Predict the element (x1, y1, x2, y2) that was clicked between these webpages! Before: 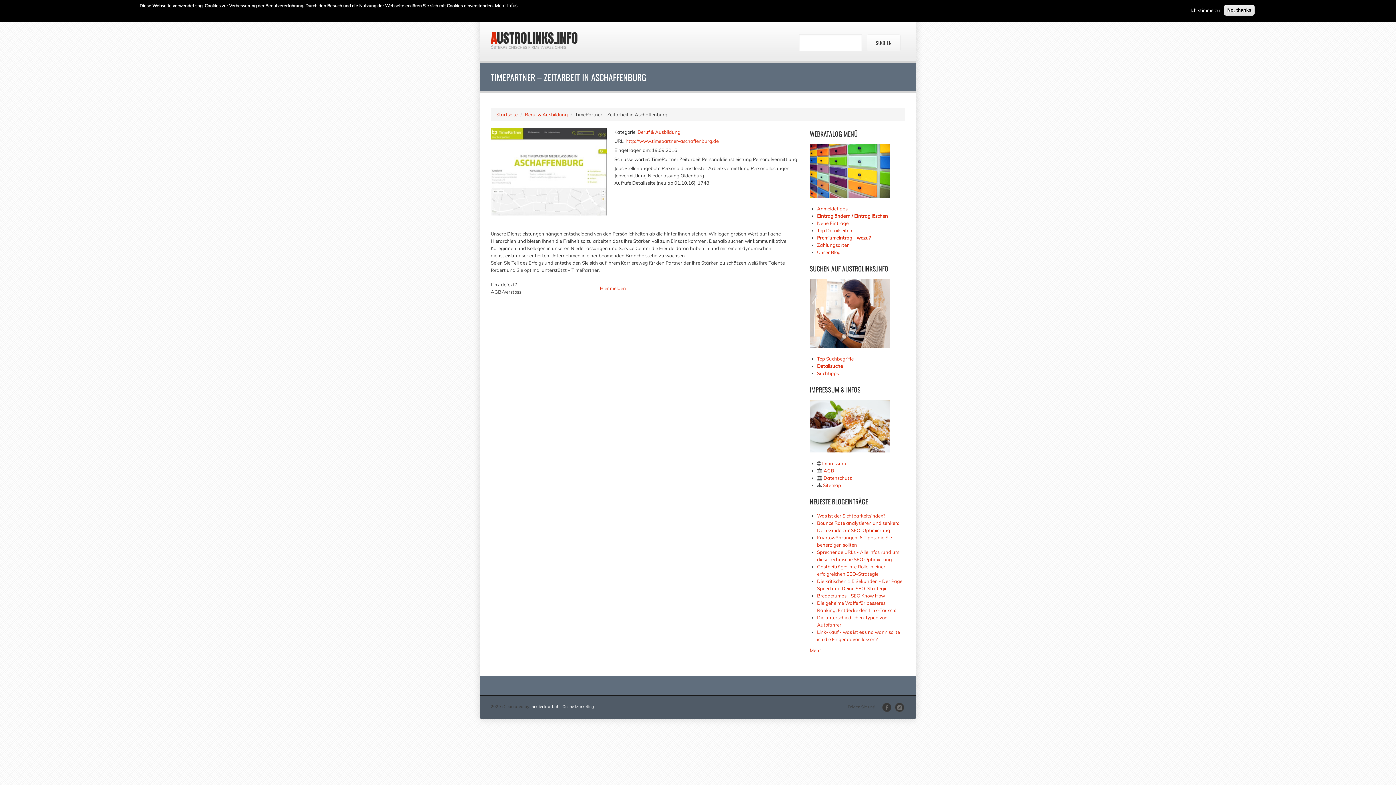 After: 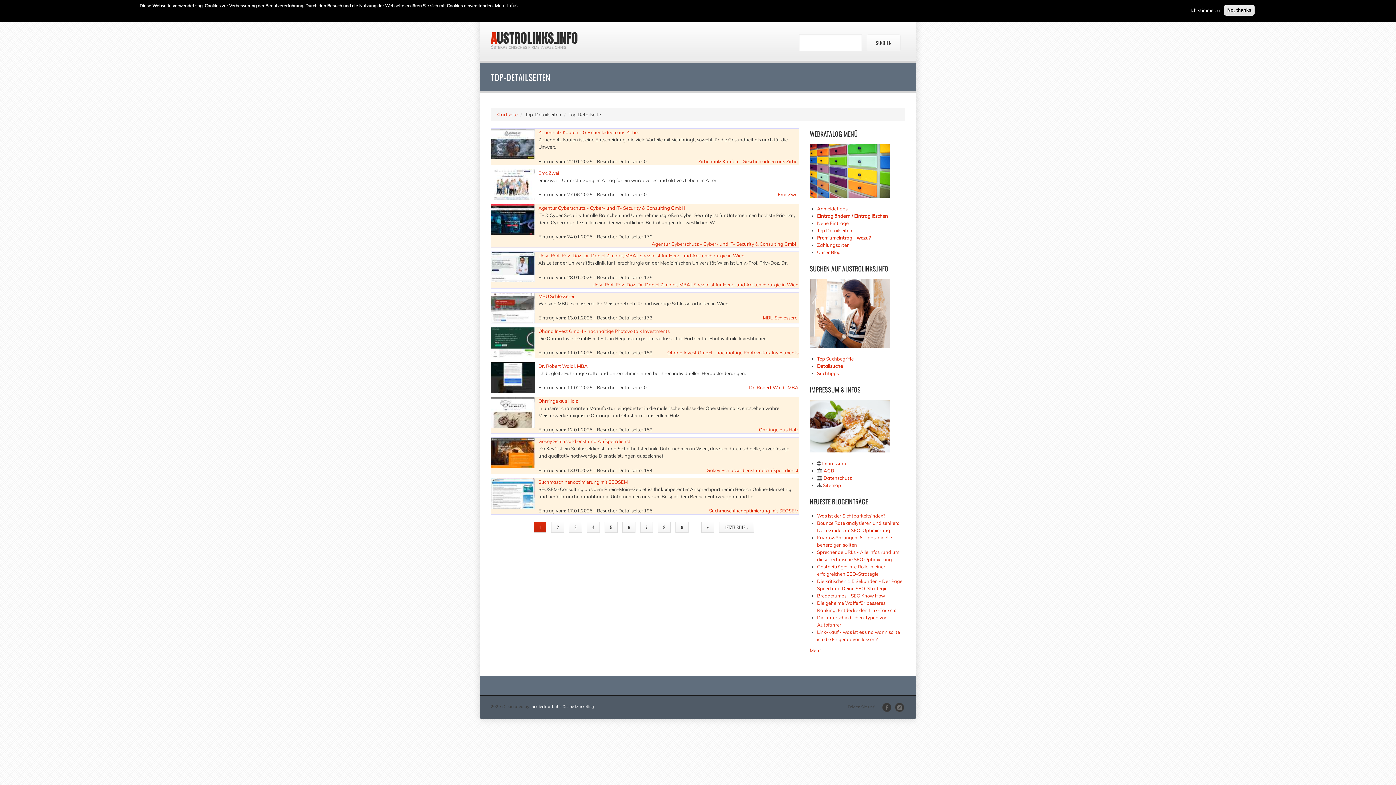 Action: label: Top Detailseiten bbox: (817, 227, 852, 233)